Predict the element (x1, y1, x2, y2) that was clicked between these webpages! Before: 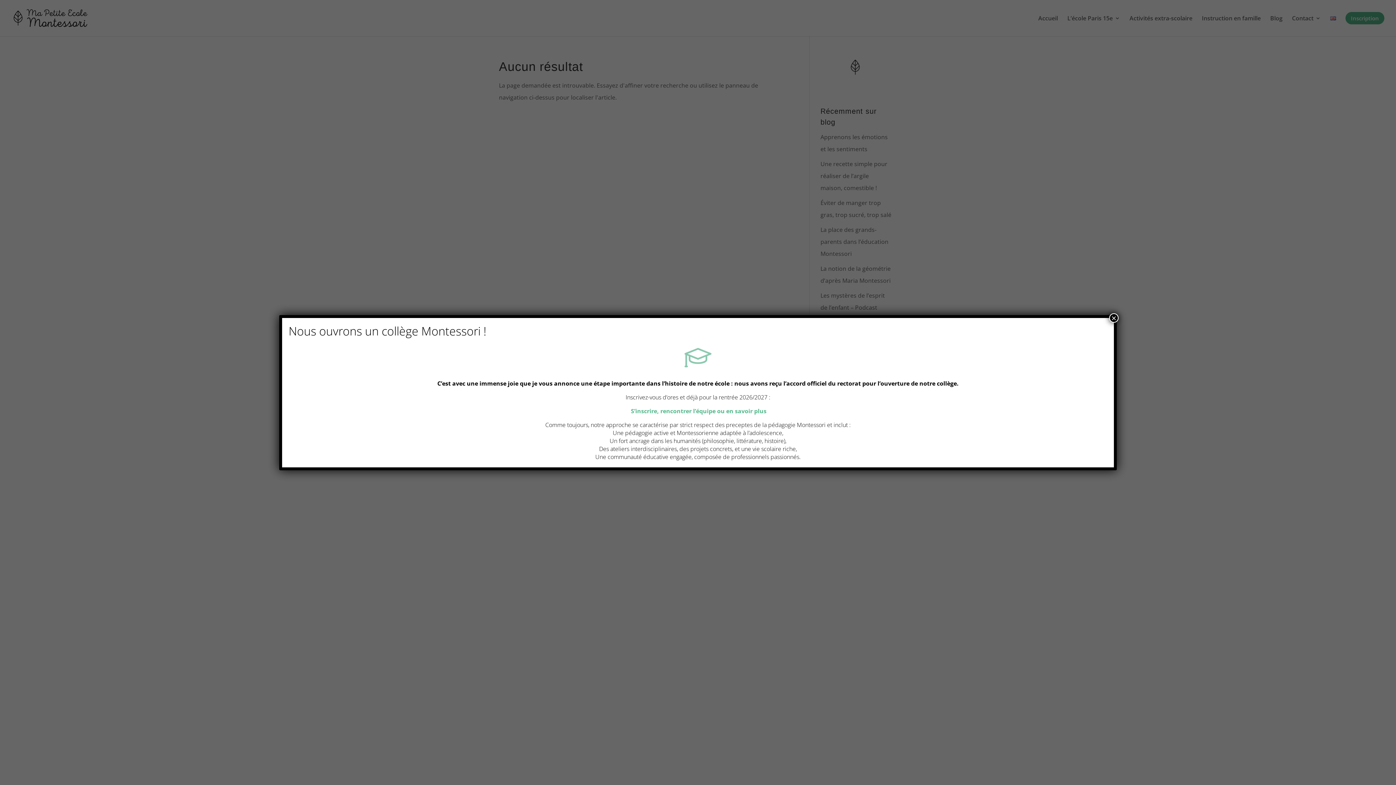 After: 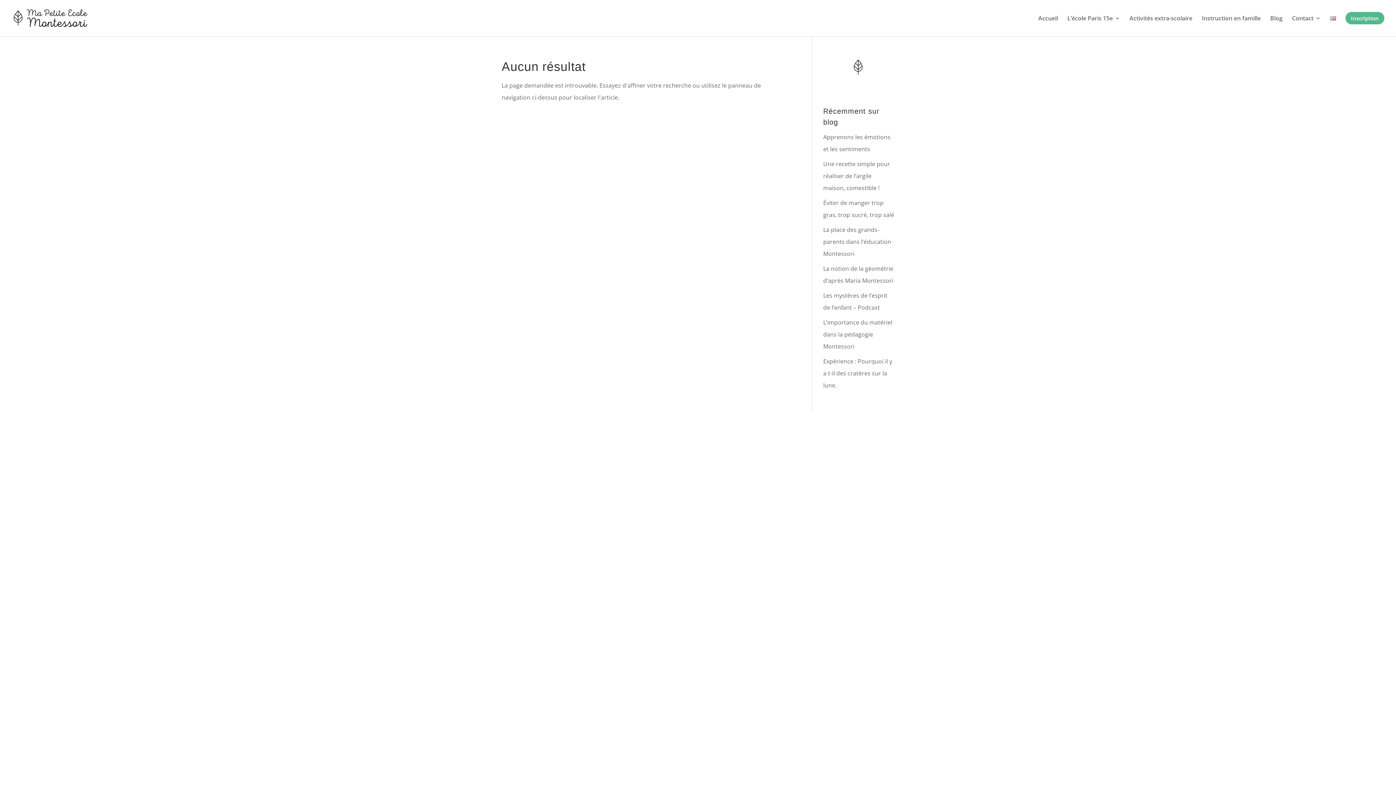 Action: bbox: (1109, 313, 1118, 322) label: Close